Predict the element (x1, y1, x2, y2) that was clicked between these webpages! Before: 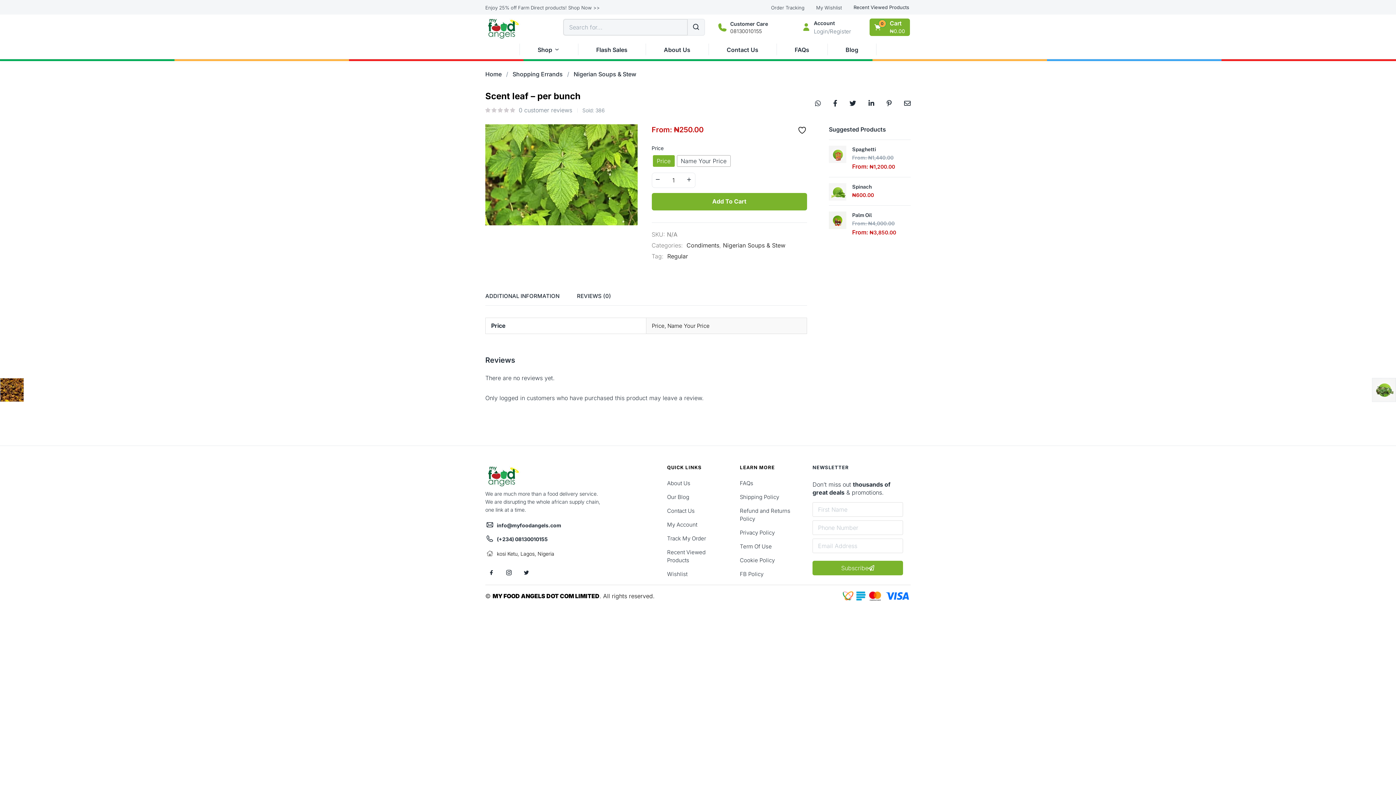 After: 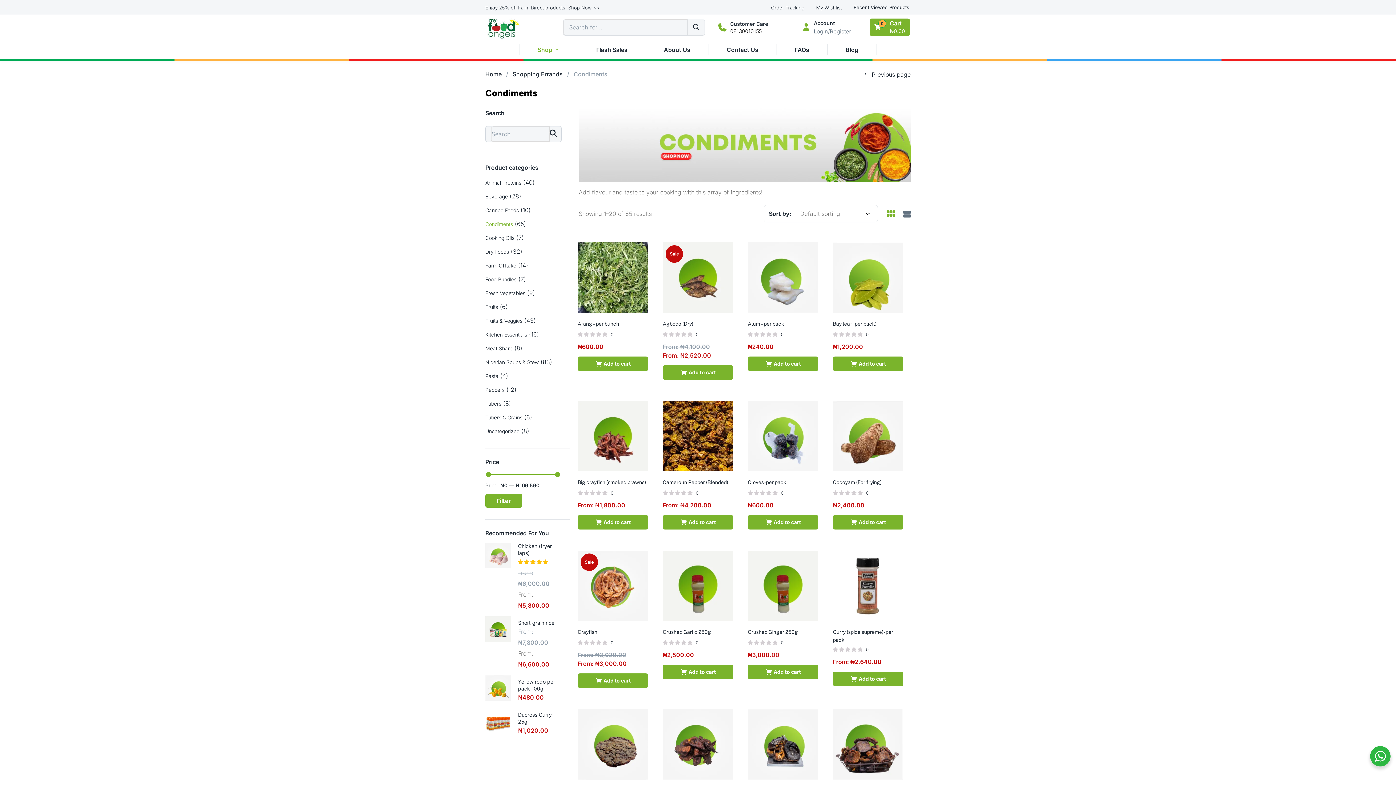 Action: label: Condiments bbox: (686, 240, 719, 250)